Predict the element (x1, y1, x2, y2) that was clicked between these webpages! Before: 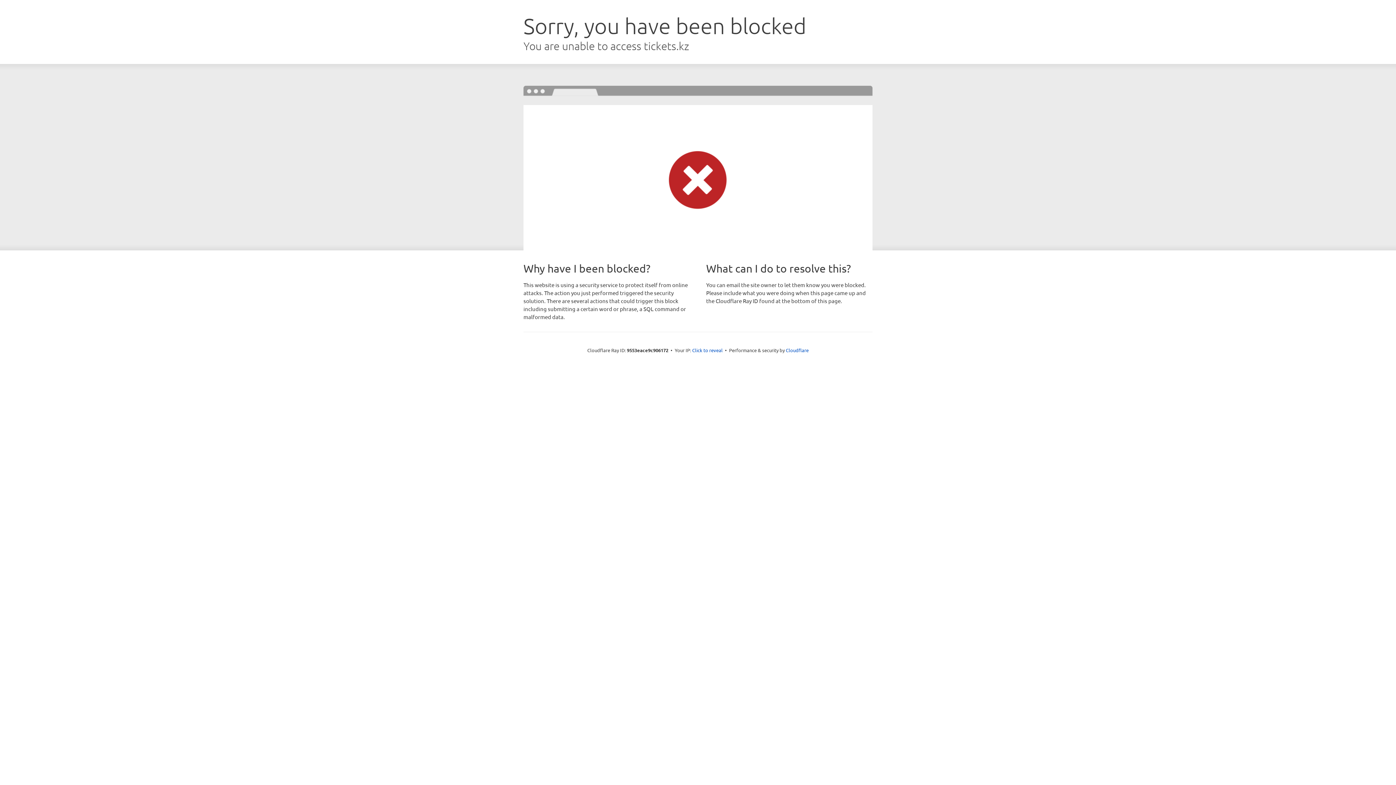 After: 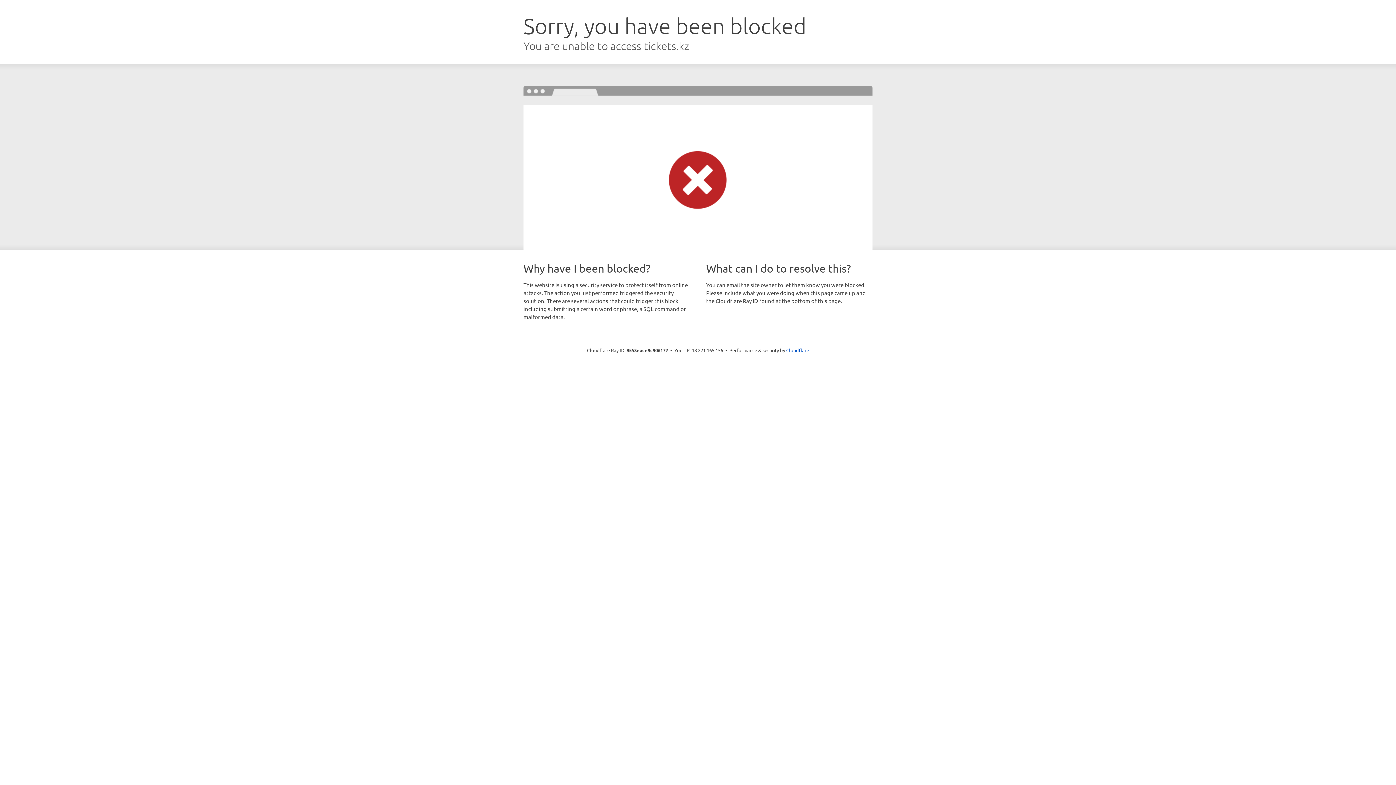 Action: bbox: (692, 346, 722, 353) label: Click to reveal